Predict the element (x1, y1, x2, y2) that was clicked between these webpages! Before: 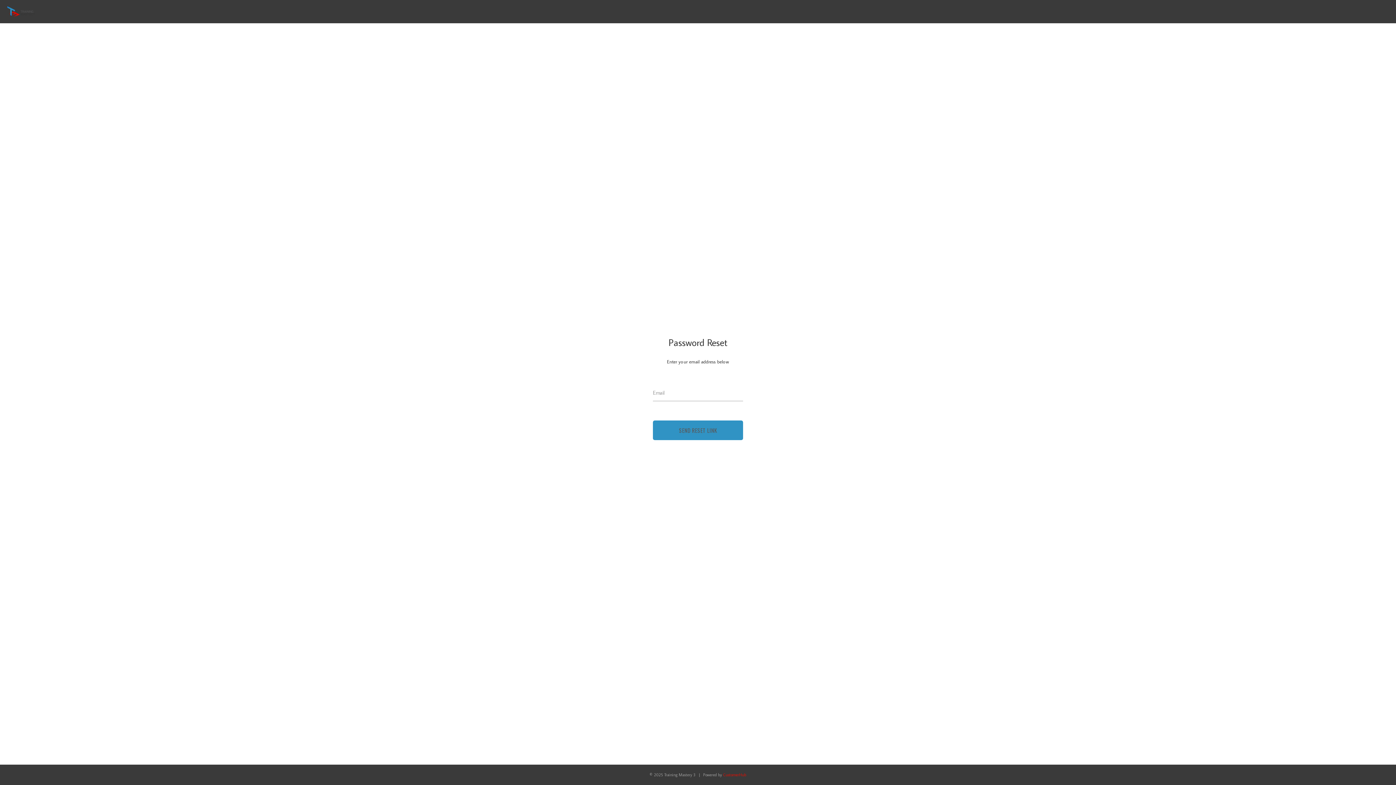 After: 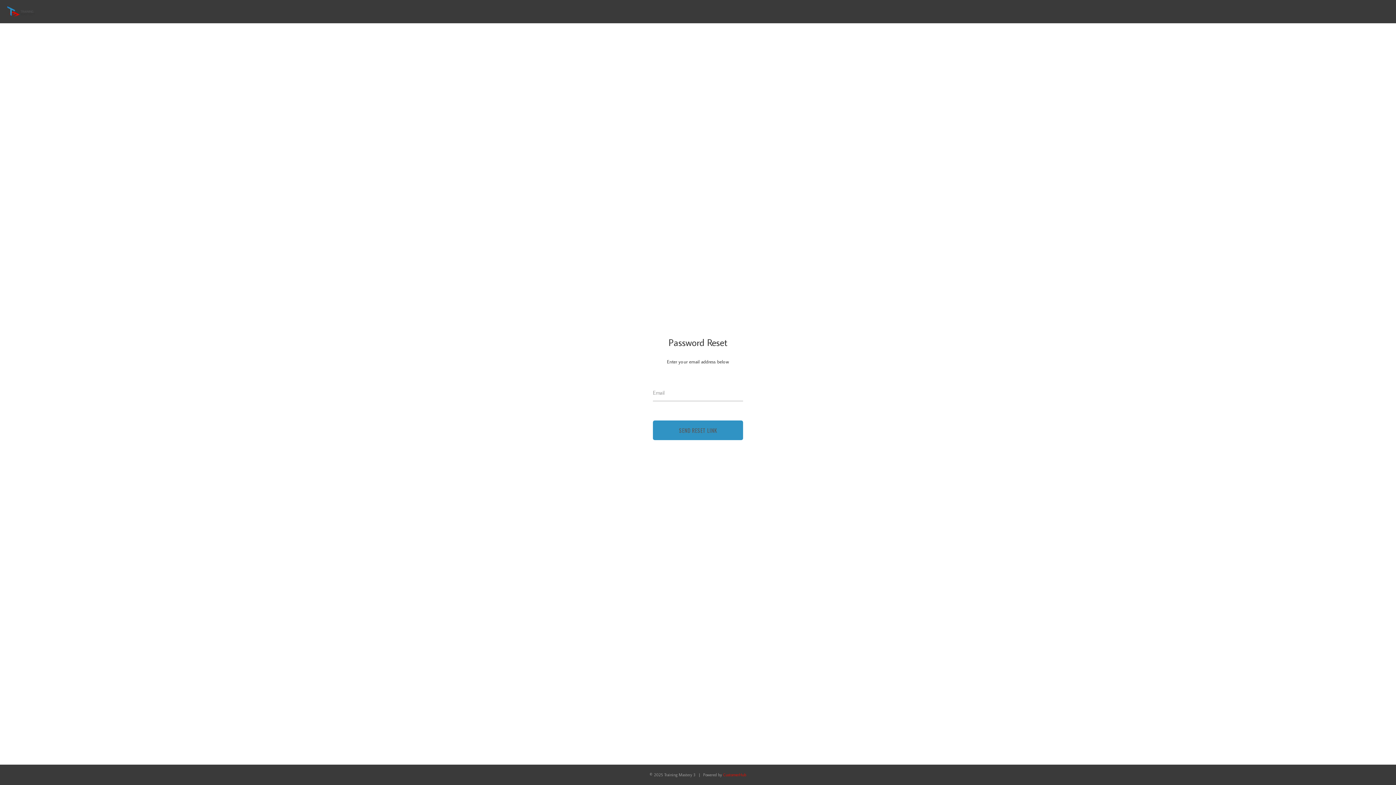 Action: bbox: (653, 420, 743, 440) label: SEND RESET LINK